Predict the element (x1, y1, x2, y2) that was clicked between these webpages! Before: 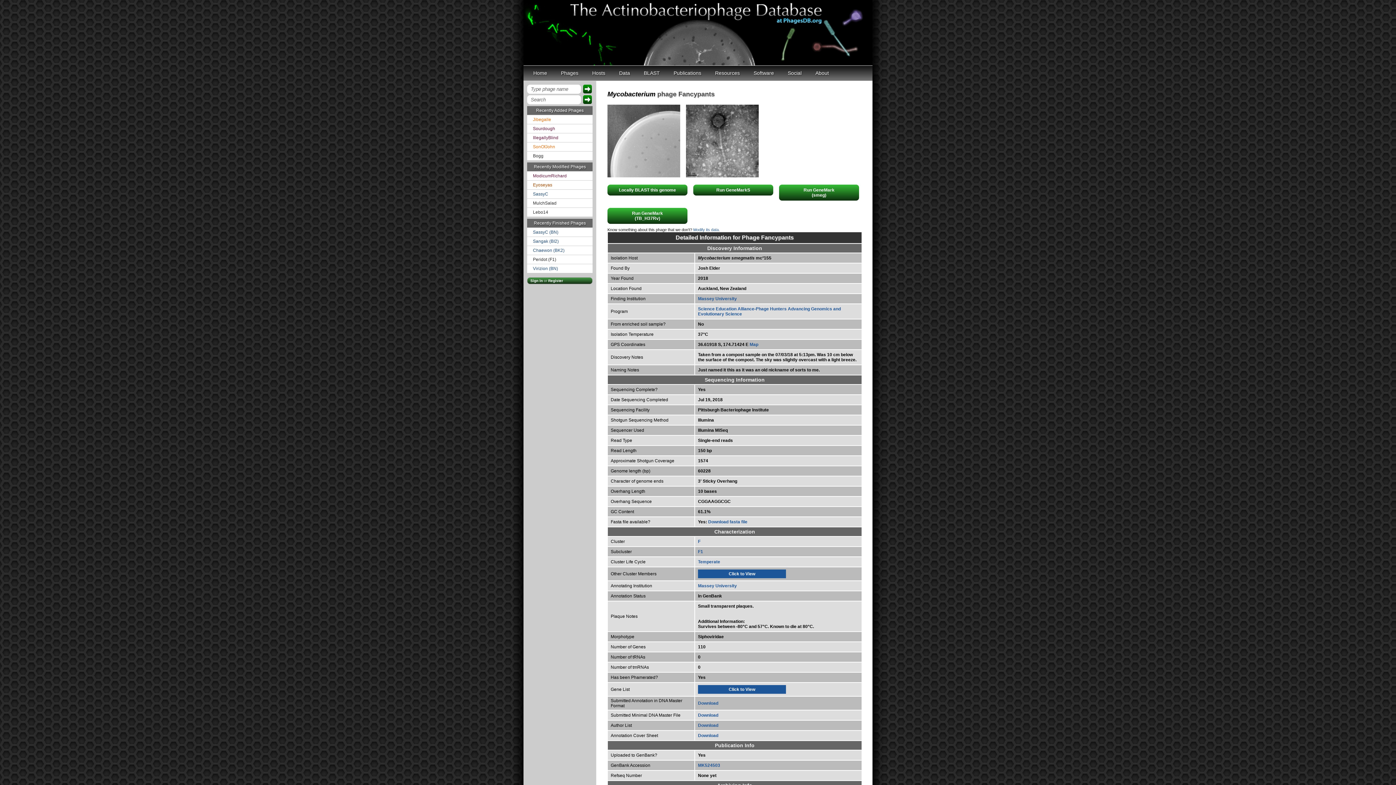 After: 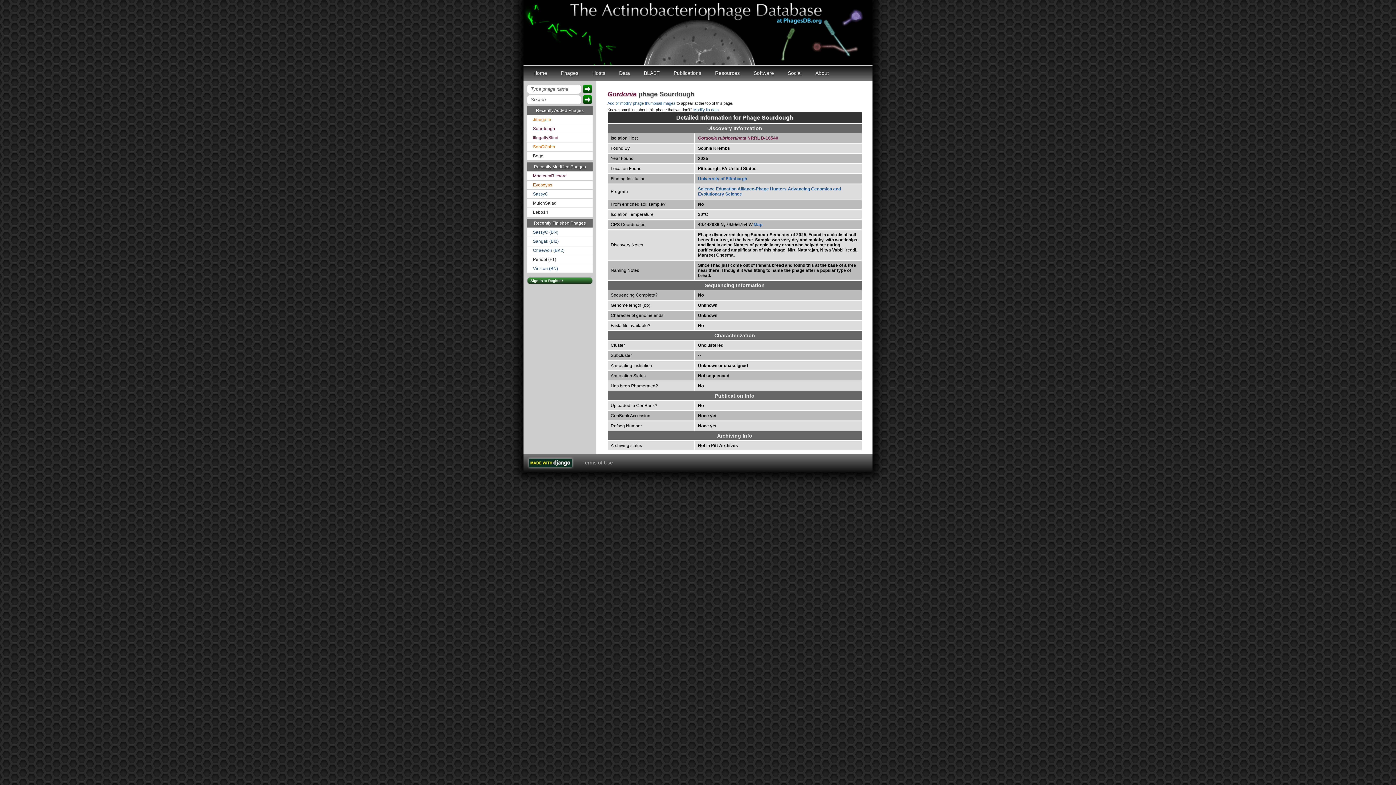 Action: label: Sourdough bbox: (527, 124, 592, 133)